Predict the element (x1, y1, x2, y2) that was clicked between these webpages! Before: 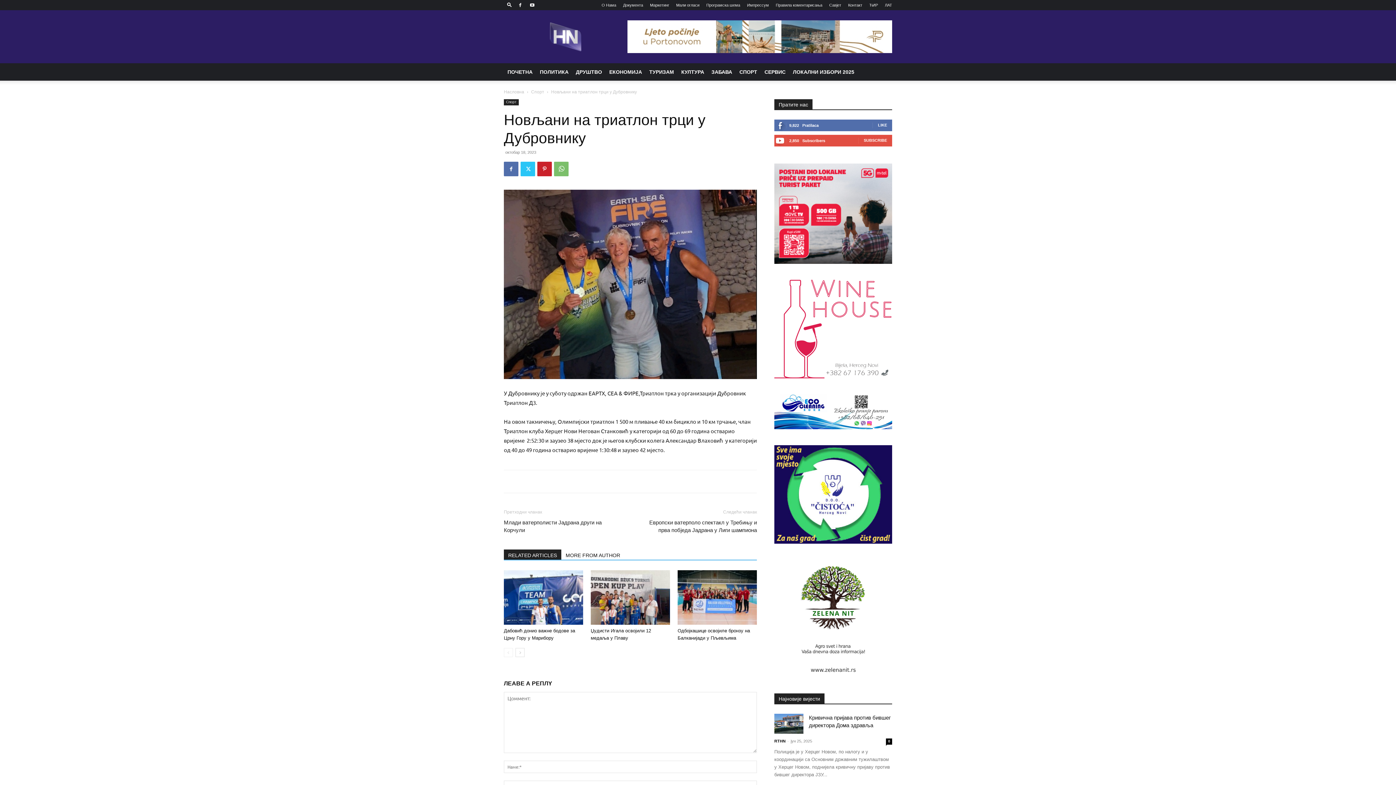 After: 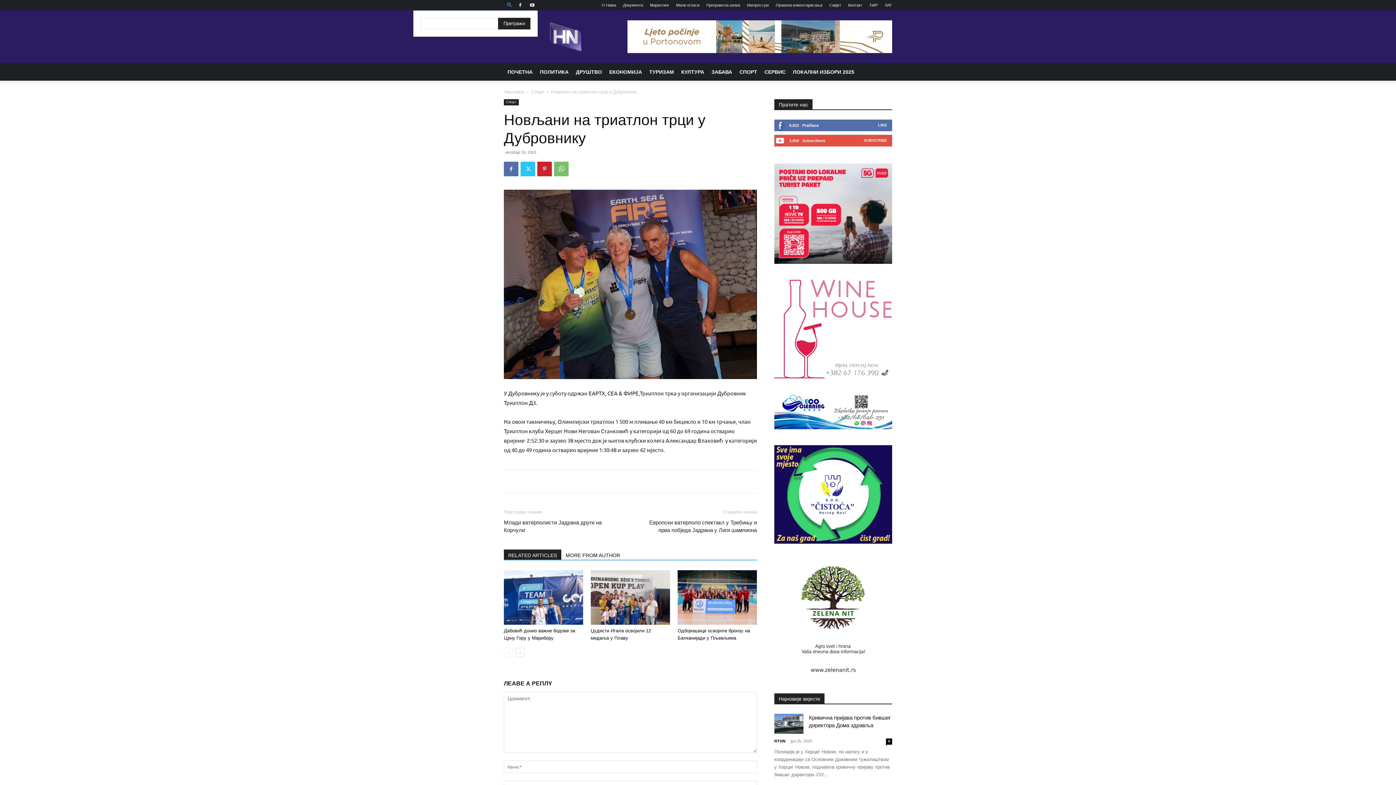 Action: bbox: (504, 2, 514, 7) label: Search